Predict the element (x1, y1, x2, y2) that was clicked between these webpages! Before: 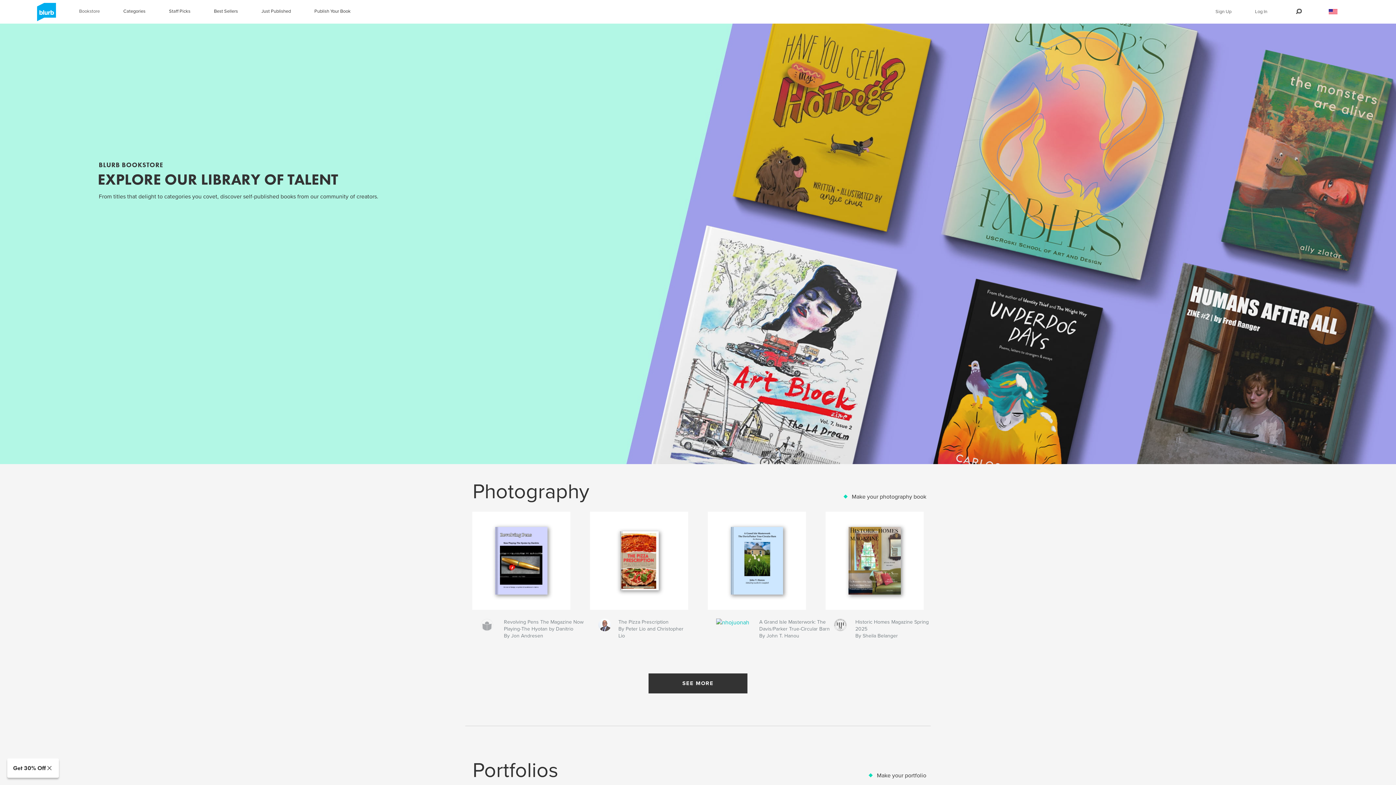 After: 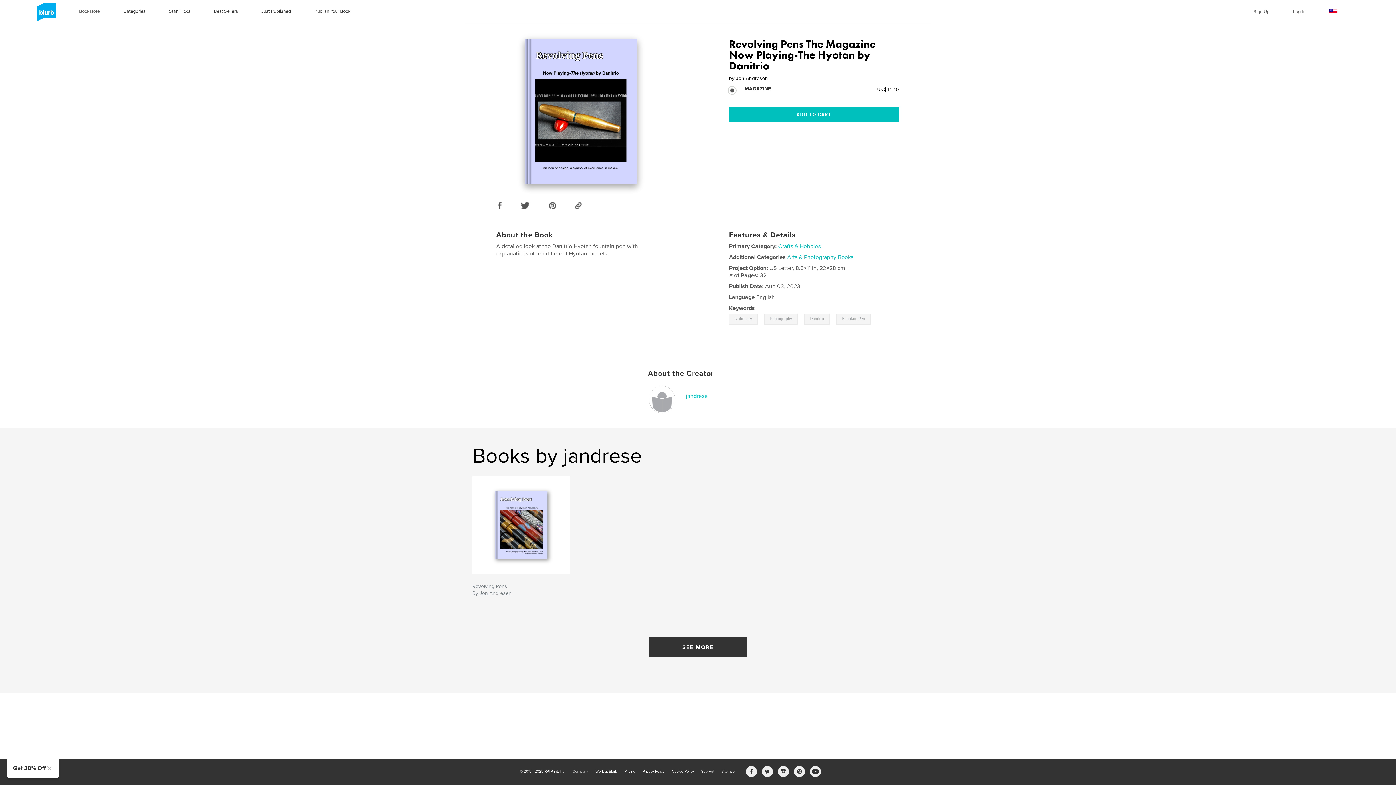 Action: bbox: (472, 511, 570, 610)